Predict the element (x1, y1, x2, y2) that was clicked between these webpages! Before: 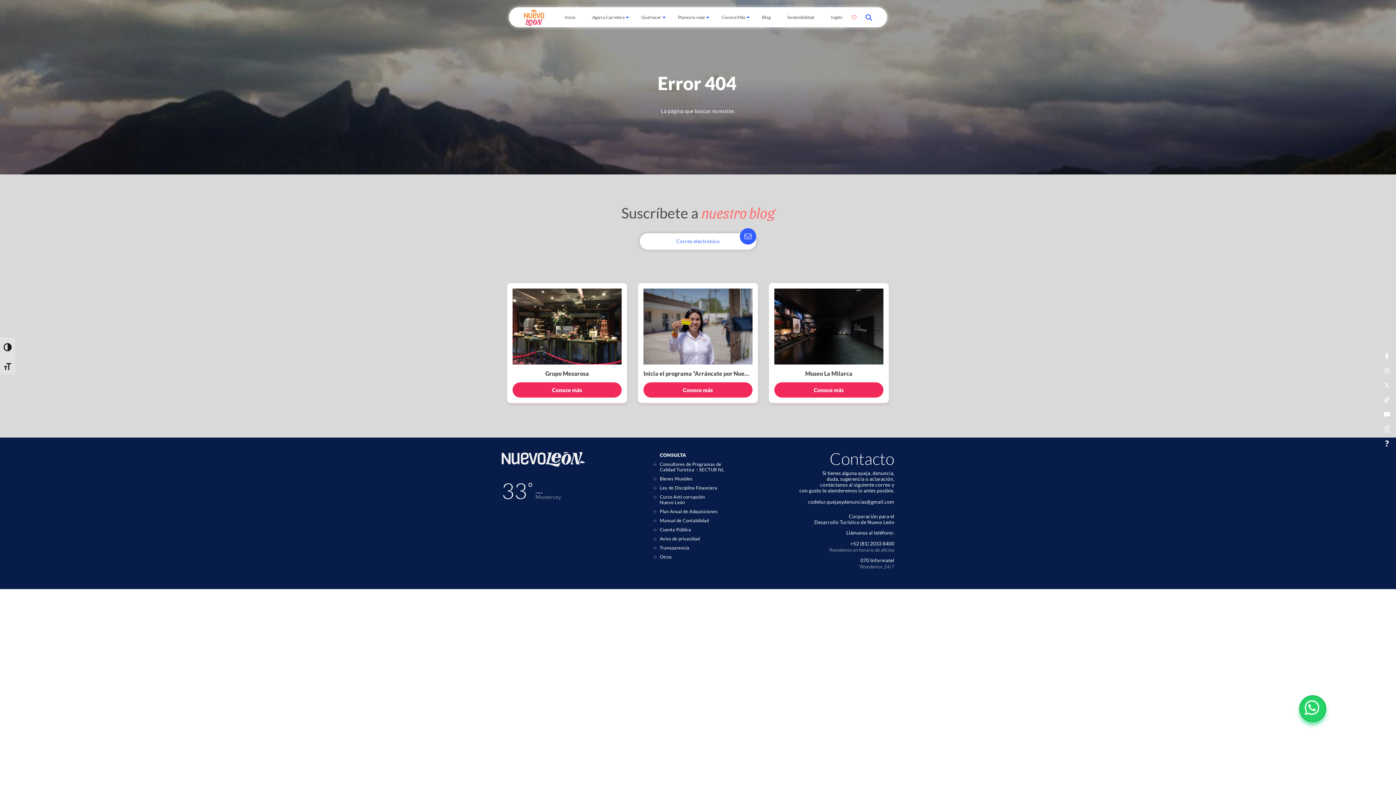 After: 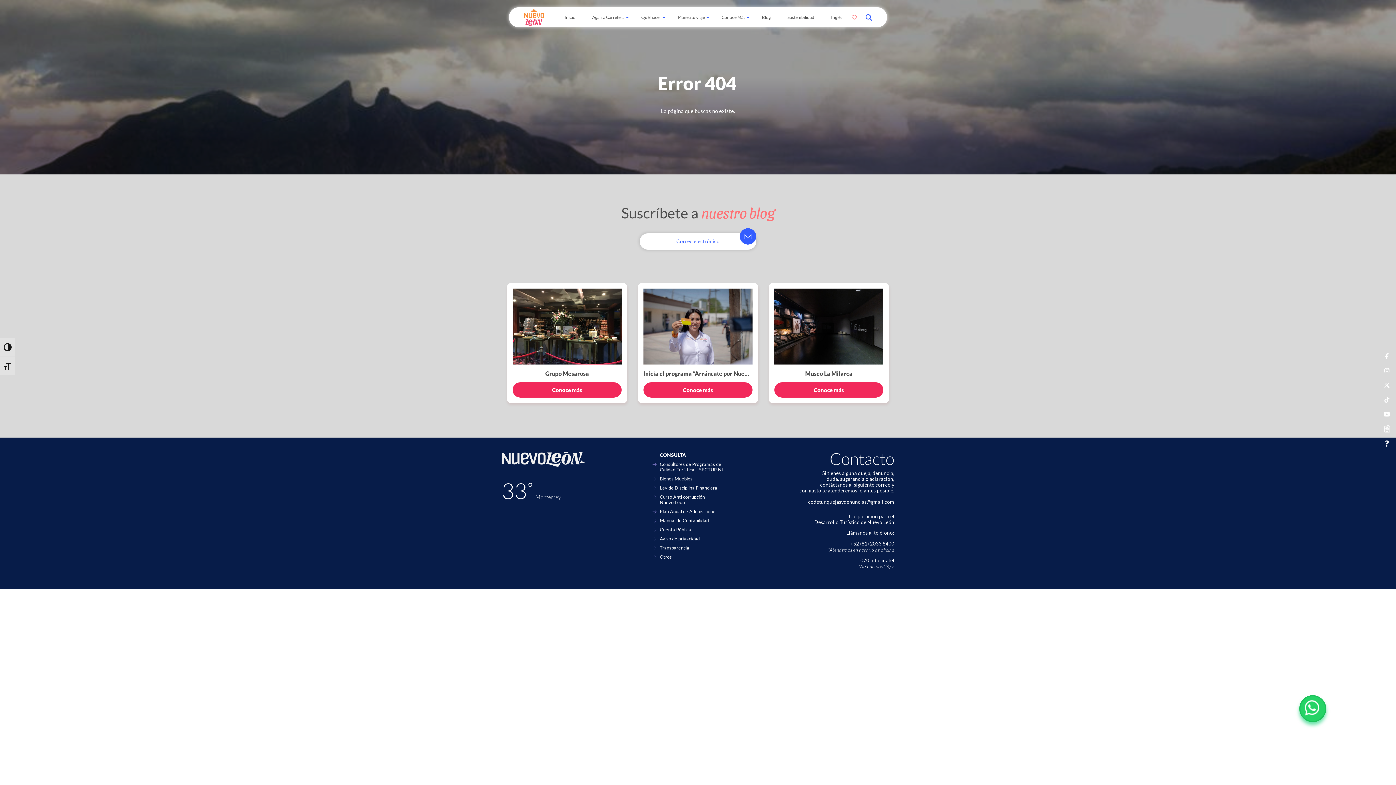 Action: bbox: (1381, 380, 1392, 390)